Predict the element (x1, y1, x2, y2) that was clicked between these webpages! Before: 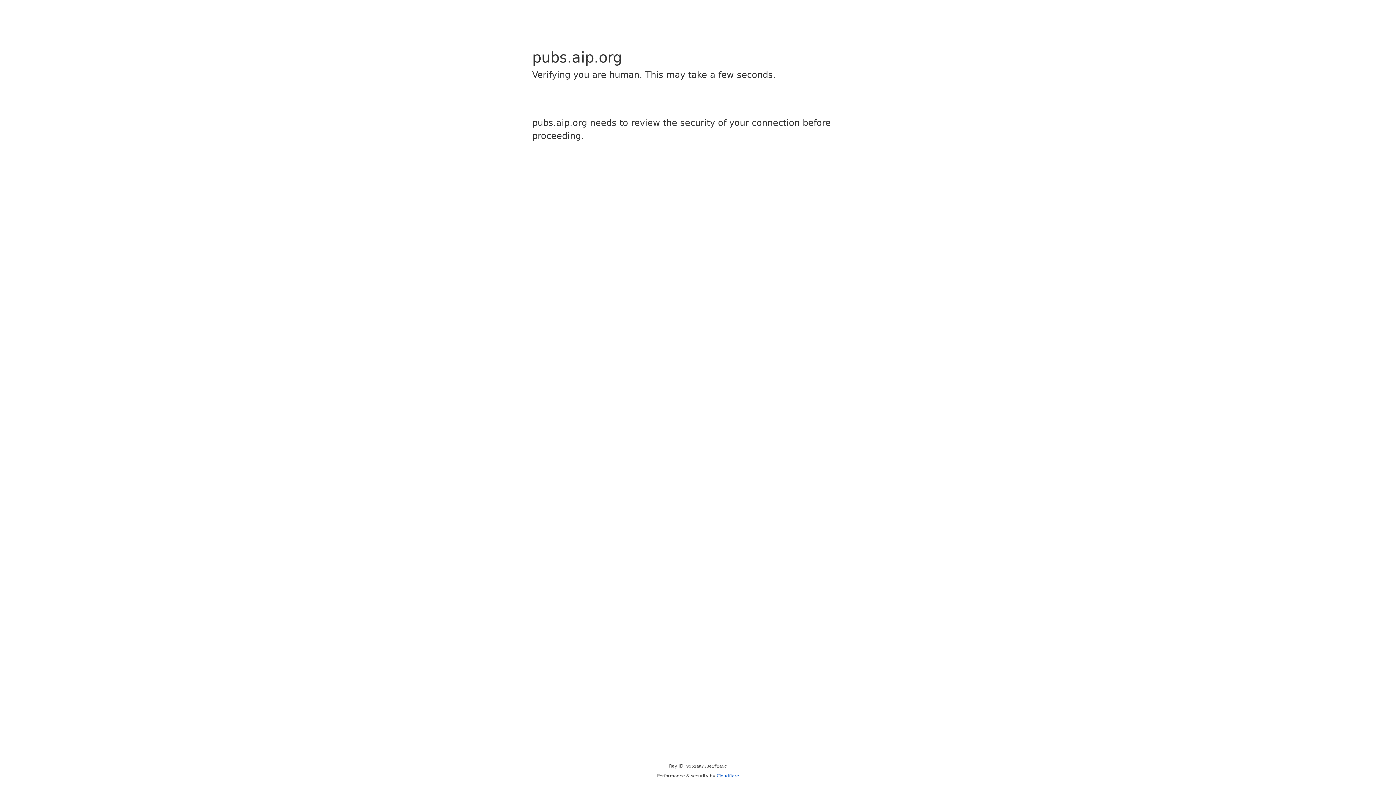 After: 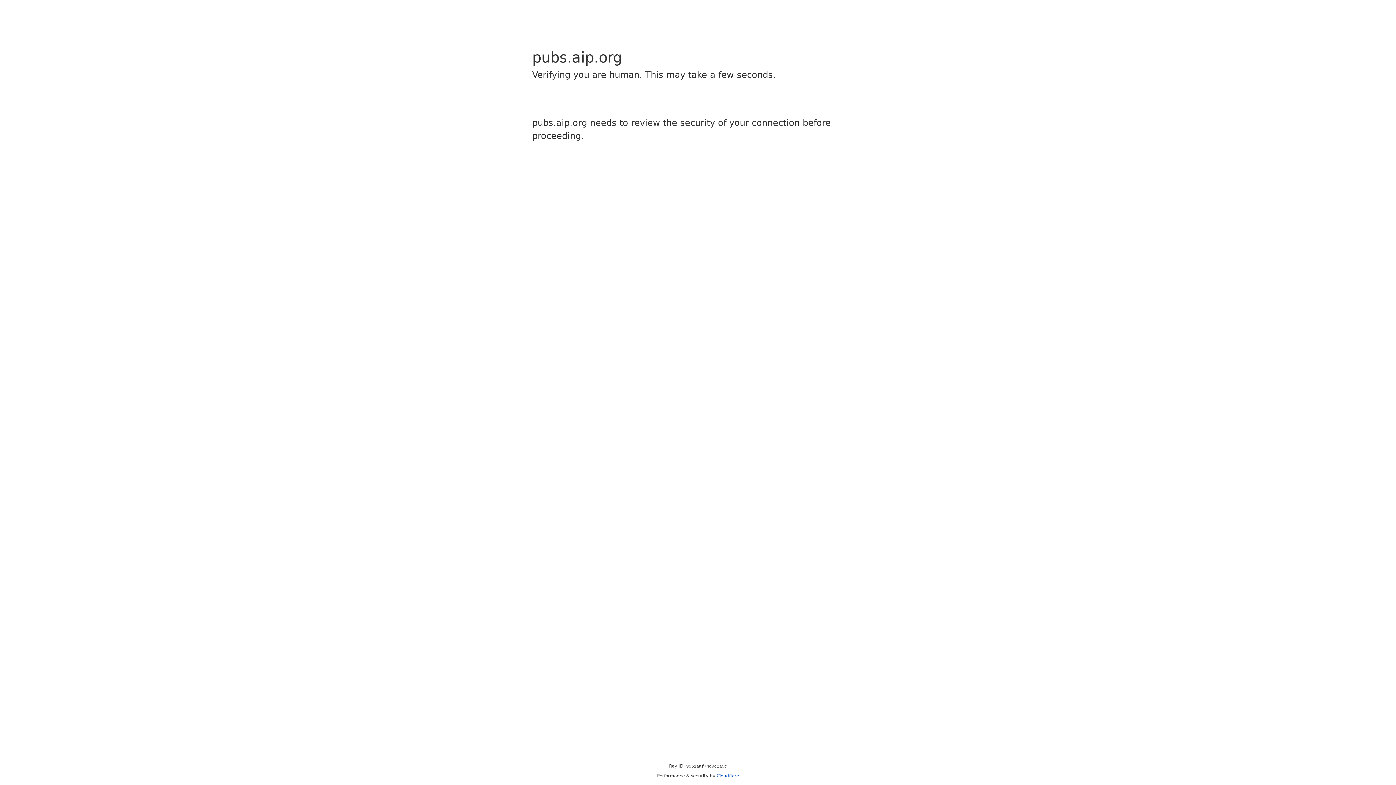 Action: label: Cloudflare bbox: (716, 773, 739, 778)